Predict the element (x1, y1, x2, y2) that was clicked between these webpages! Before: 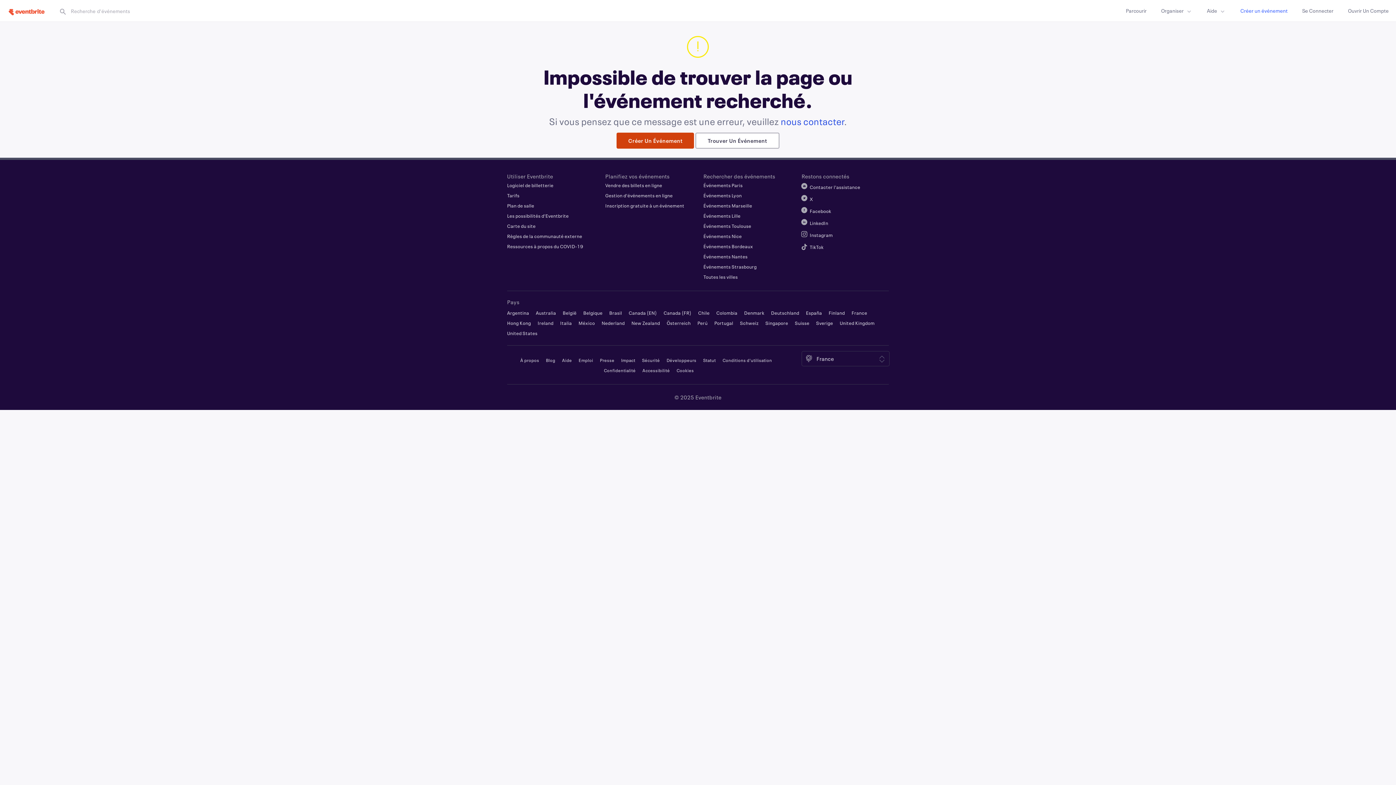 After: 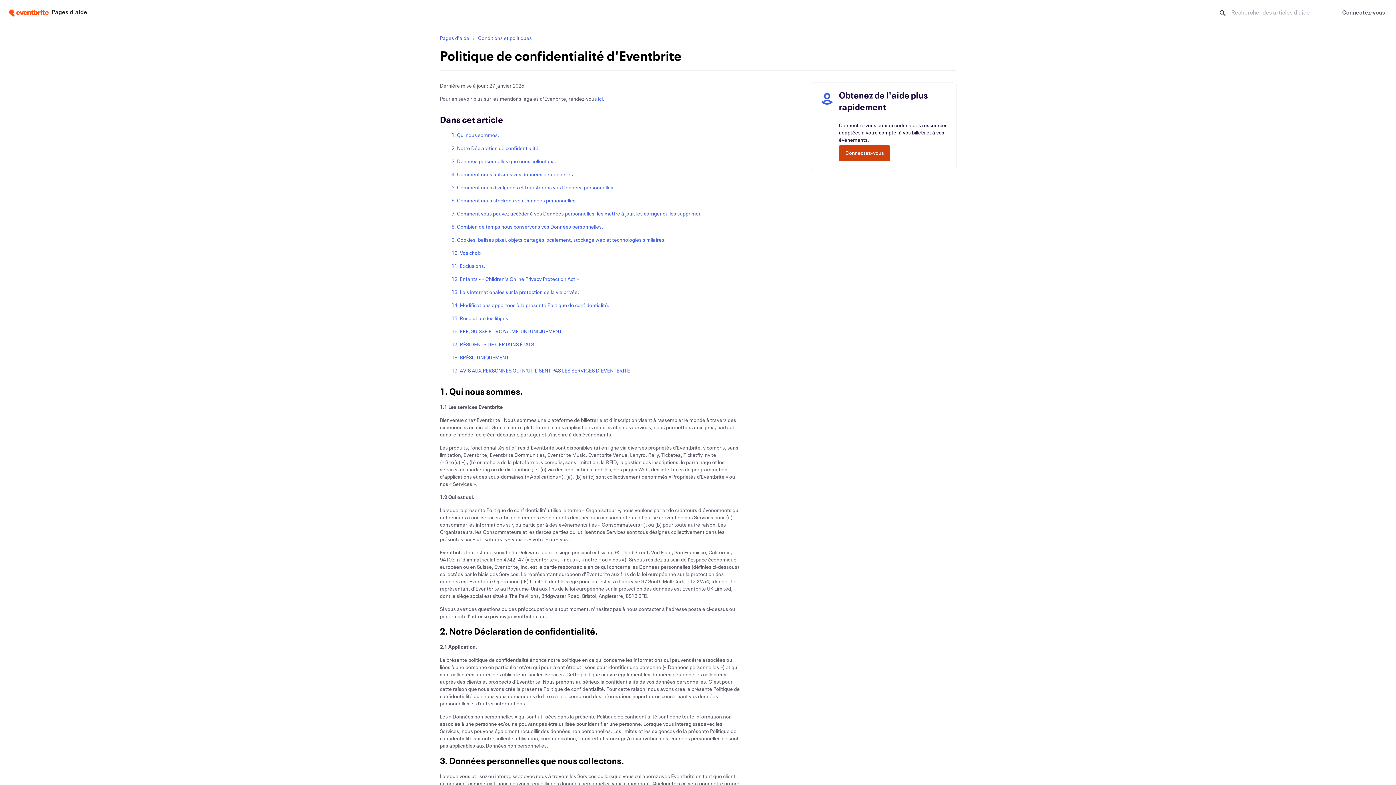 Action: bbox: (604, 367, 635, 373) label: Confidentialité